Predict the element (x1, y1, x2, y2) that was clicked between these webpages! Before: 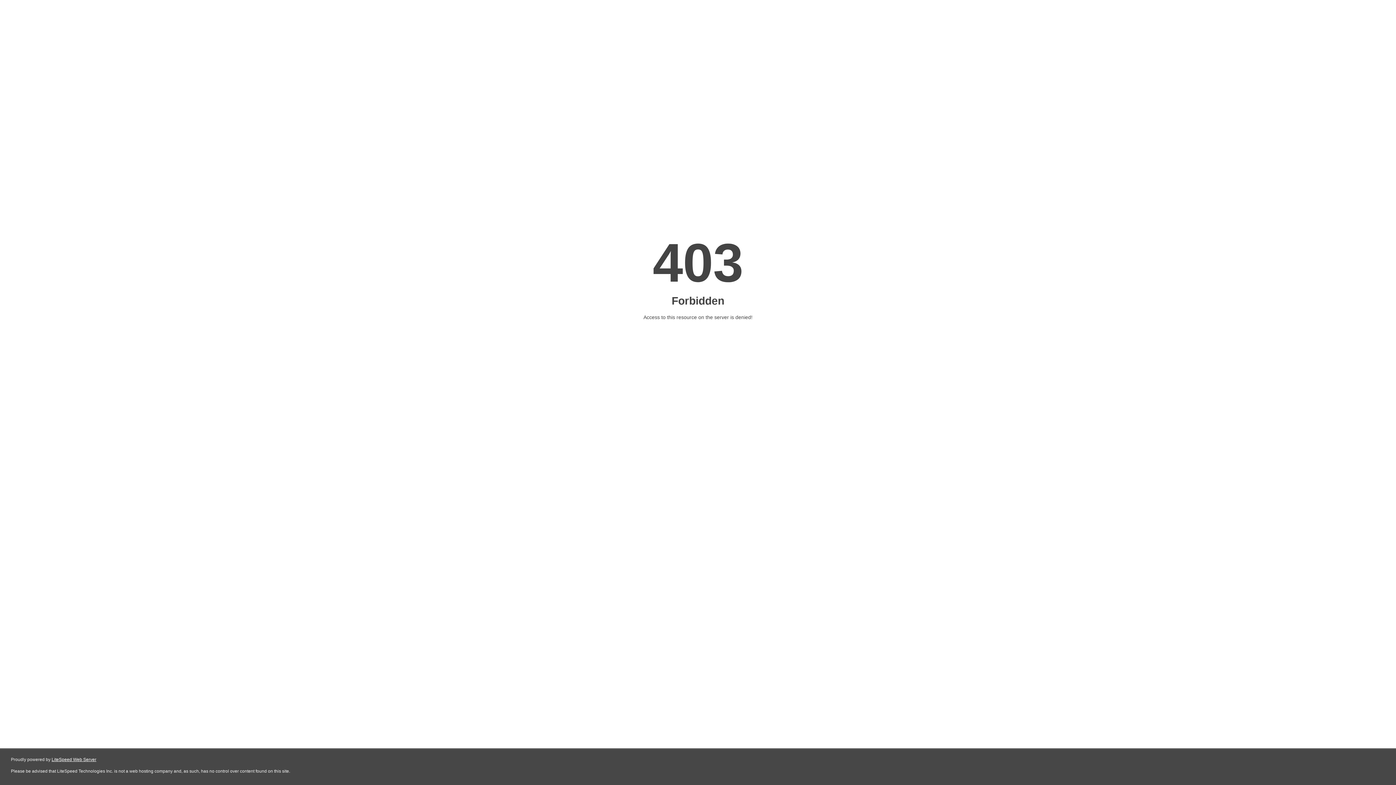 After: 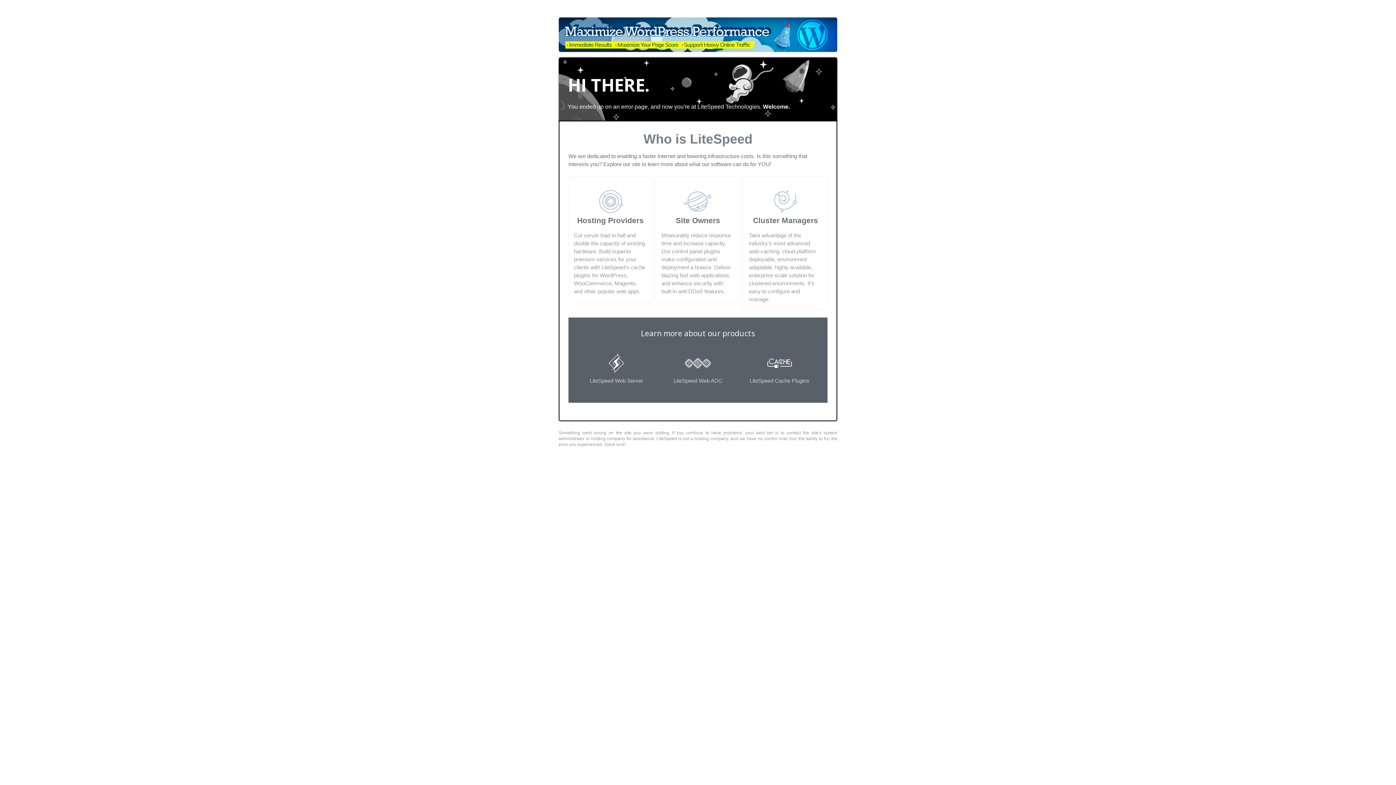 Action: bbox: (51, 757, 96, 762) label: LiteSpeed Web Server